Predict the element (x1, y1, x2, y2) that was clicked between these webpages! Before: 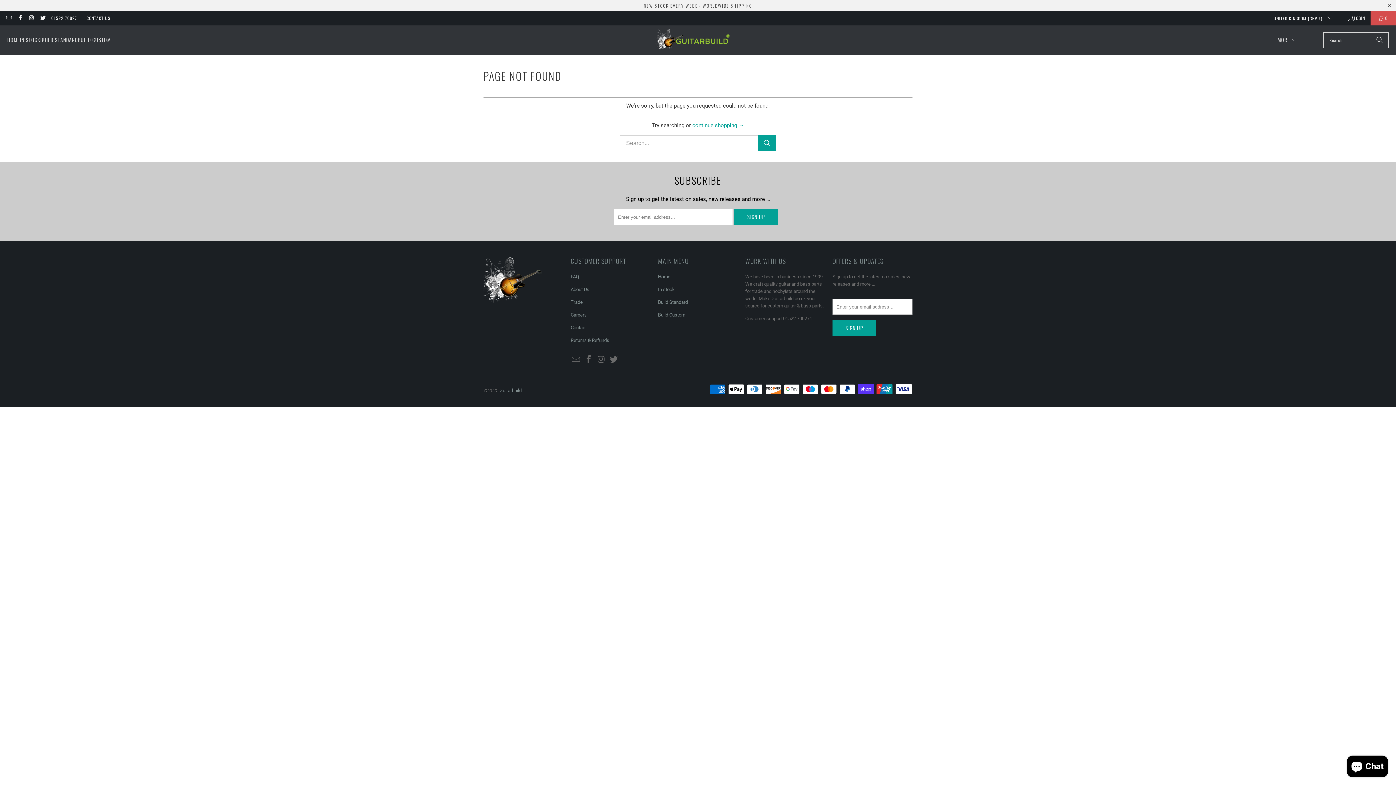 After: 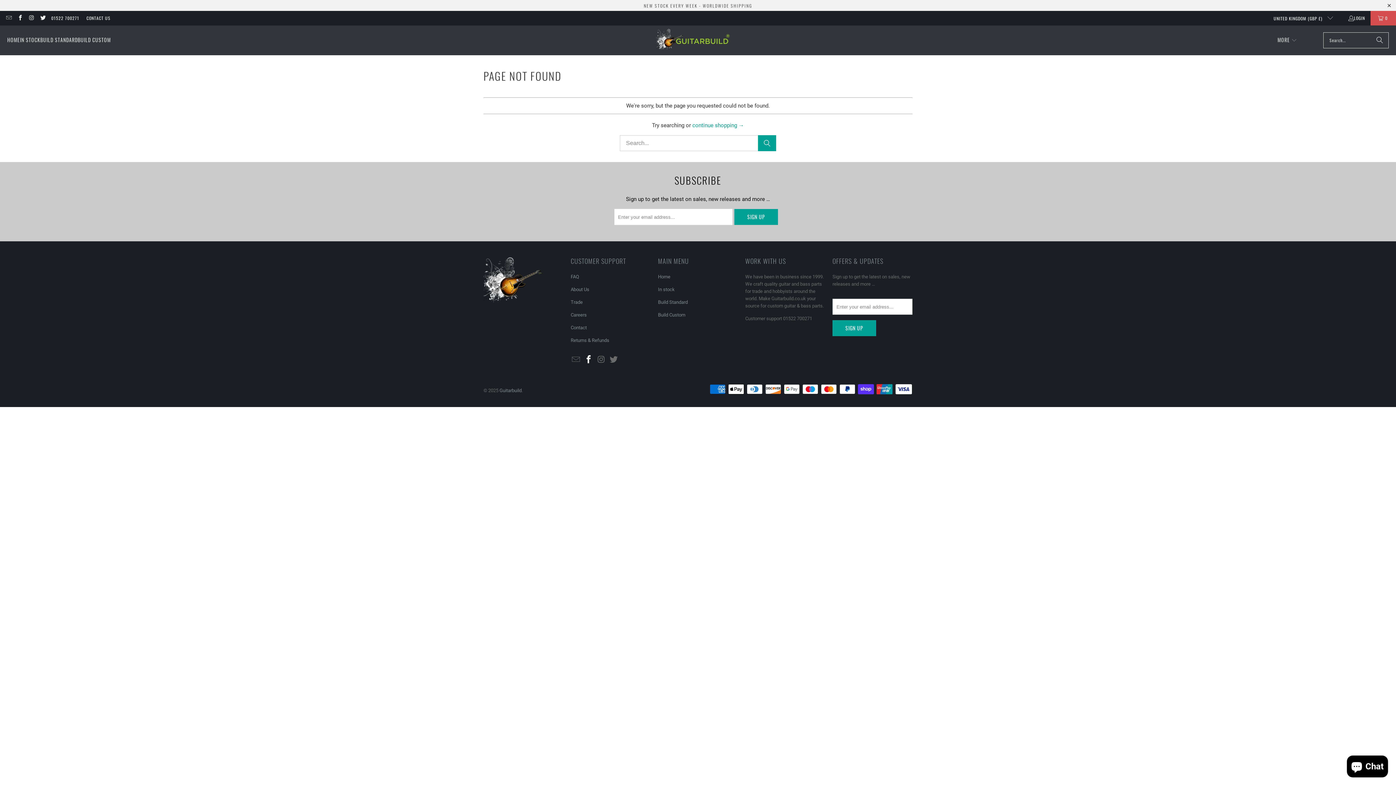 Action: bbox: (583, 355, 594, 364)